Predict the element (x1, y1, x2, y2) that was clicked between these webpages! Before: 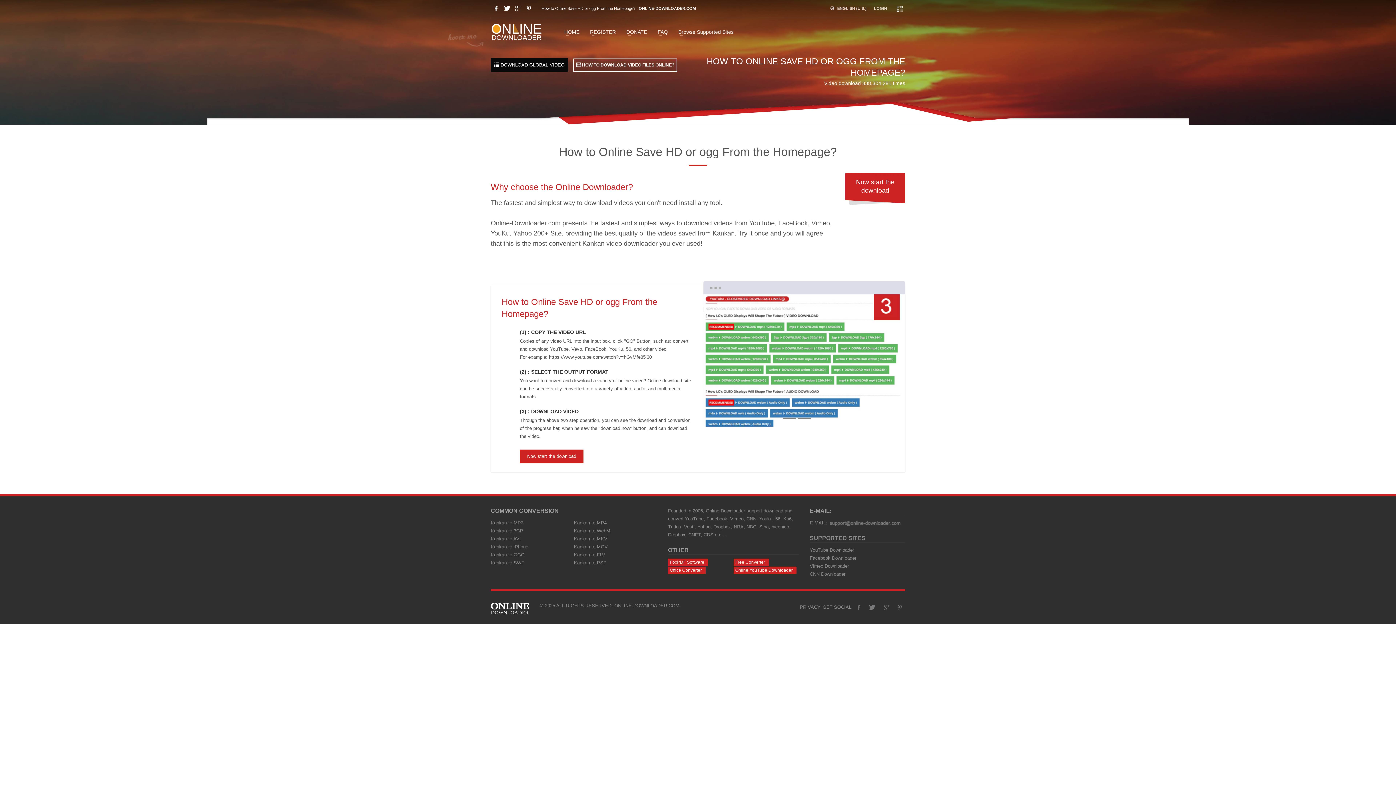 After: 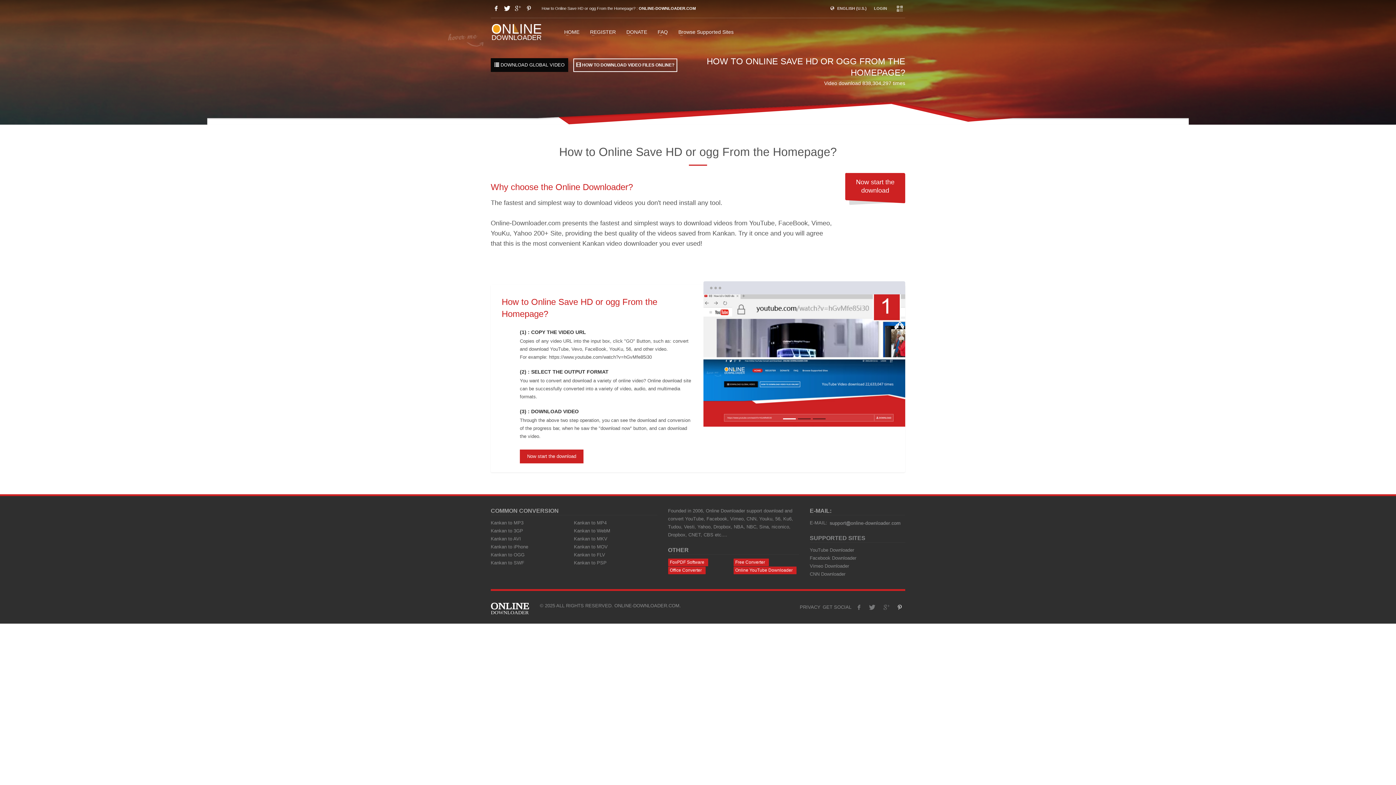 Action: bbox: (894, 602, 905, 613)